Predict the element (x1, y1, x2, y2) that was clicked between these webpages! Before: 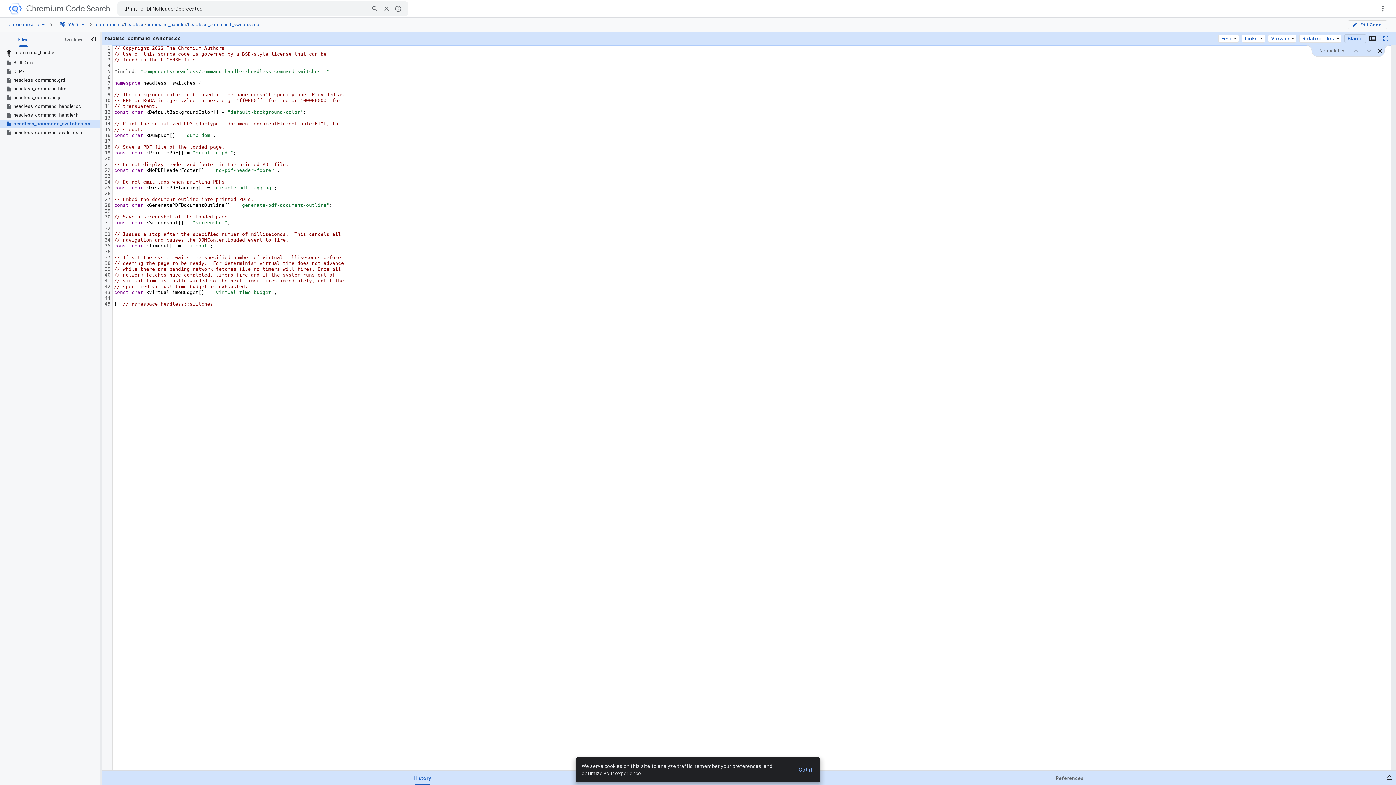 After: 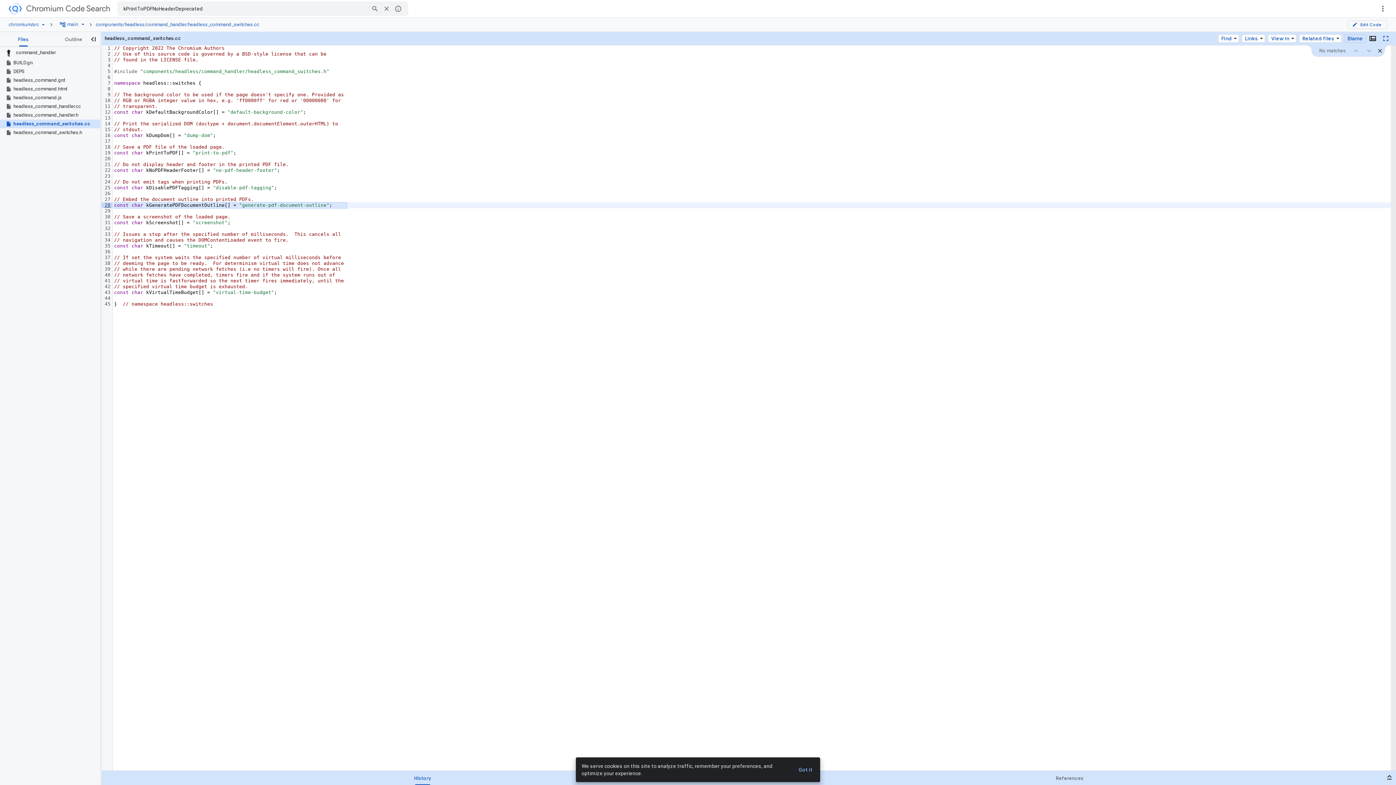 Action: label: Line 28 bbox: (102, 201, 110, 207)